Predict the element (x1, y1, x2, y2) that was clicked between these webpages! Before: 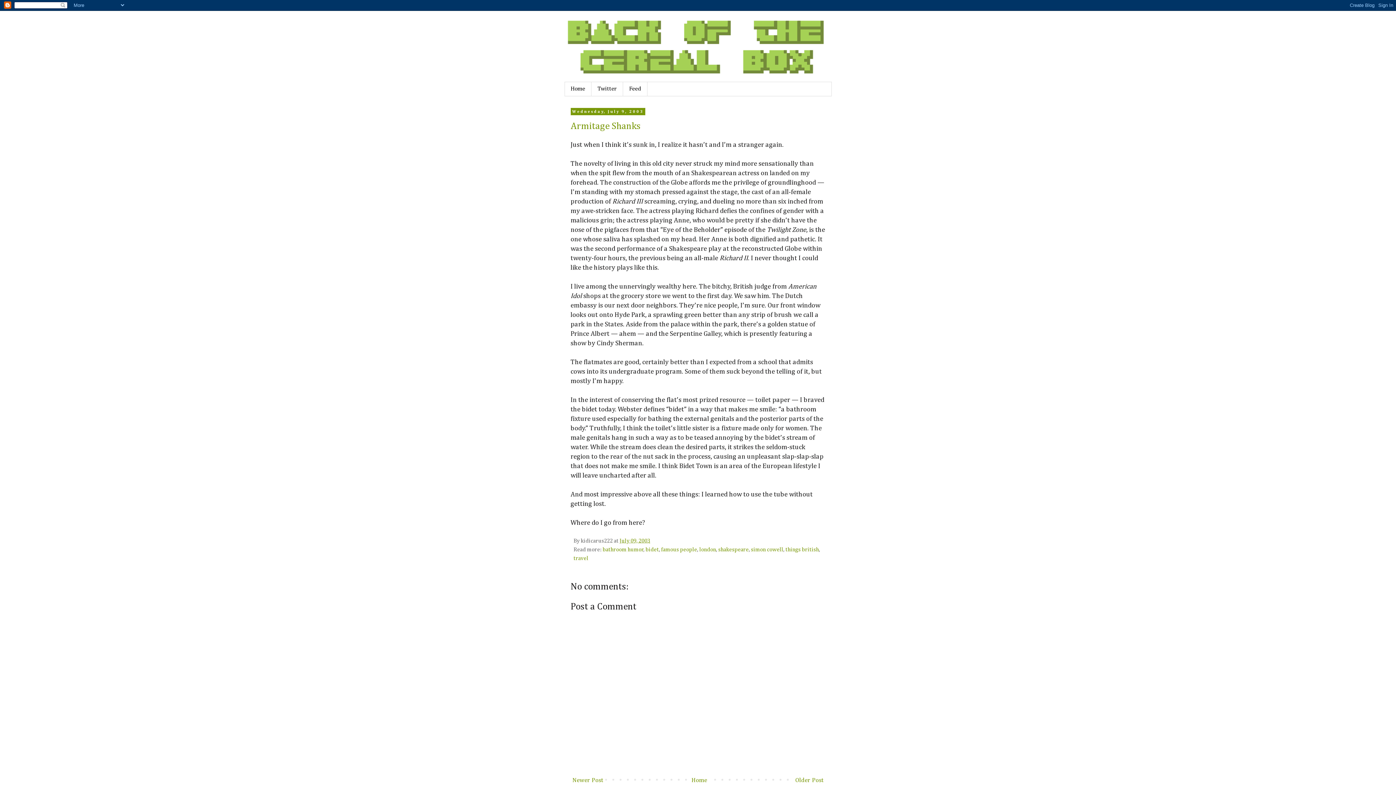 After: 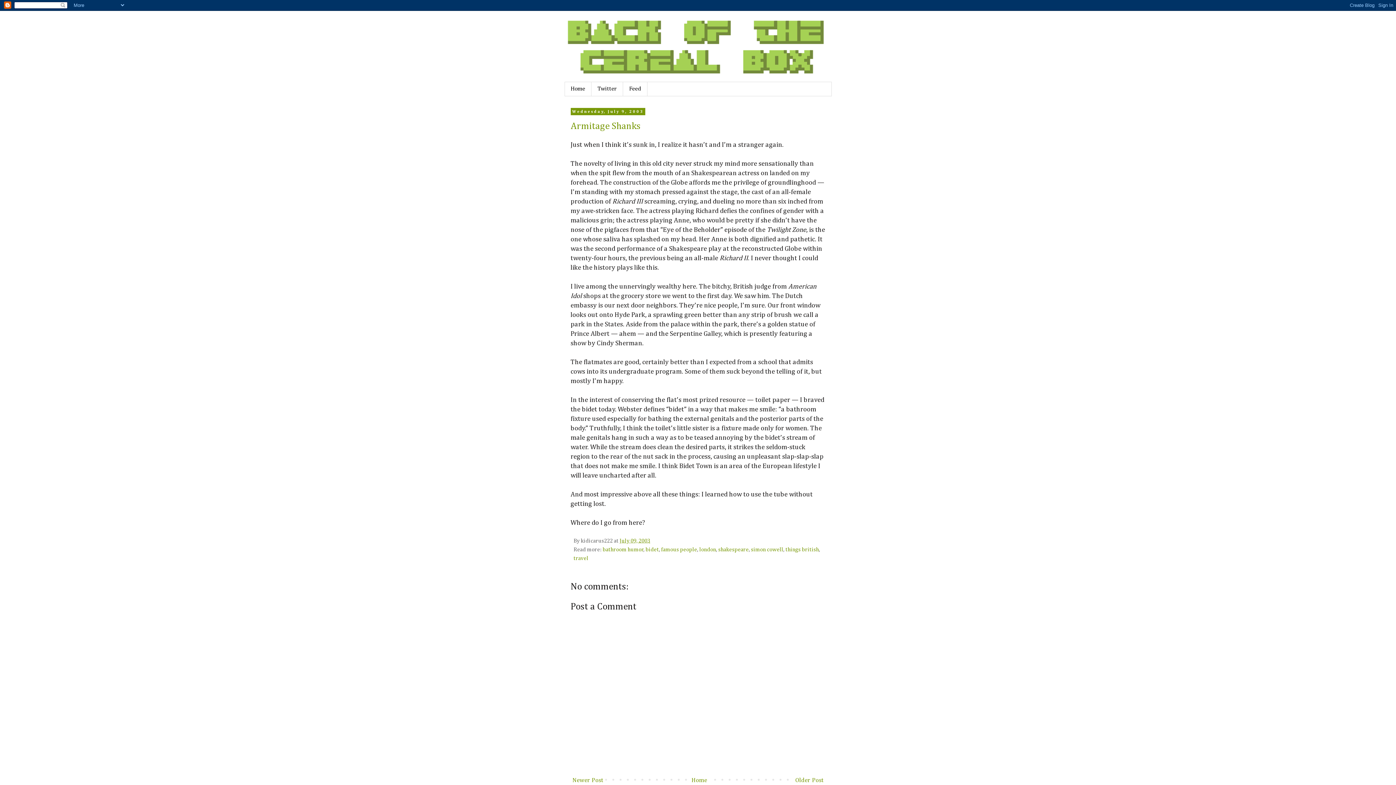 Action: bbox: (570, 121, 640, 131) label: Armitage Shanks